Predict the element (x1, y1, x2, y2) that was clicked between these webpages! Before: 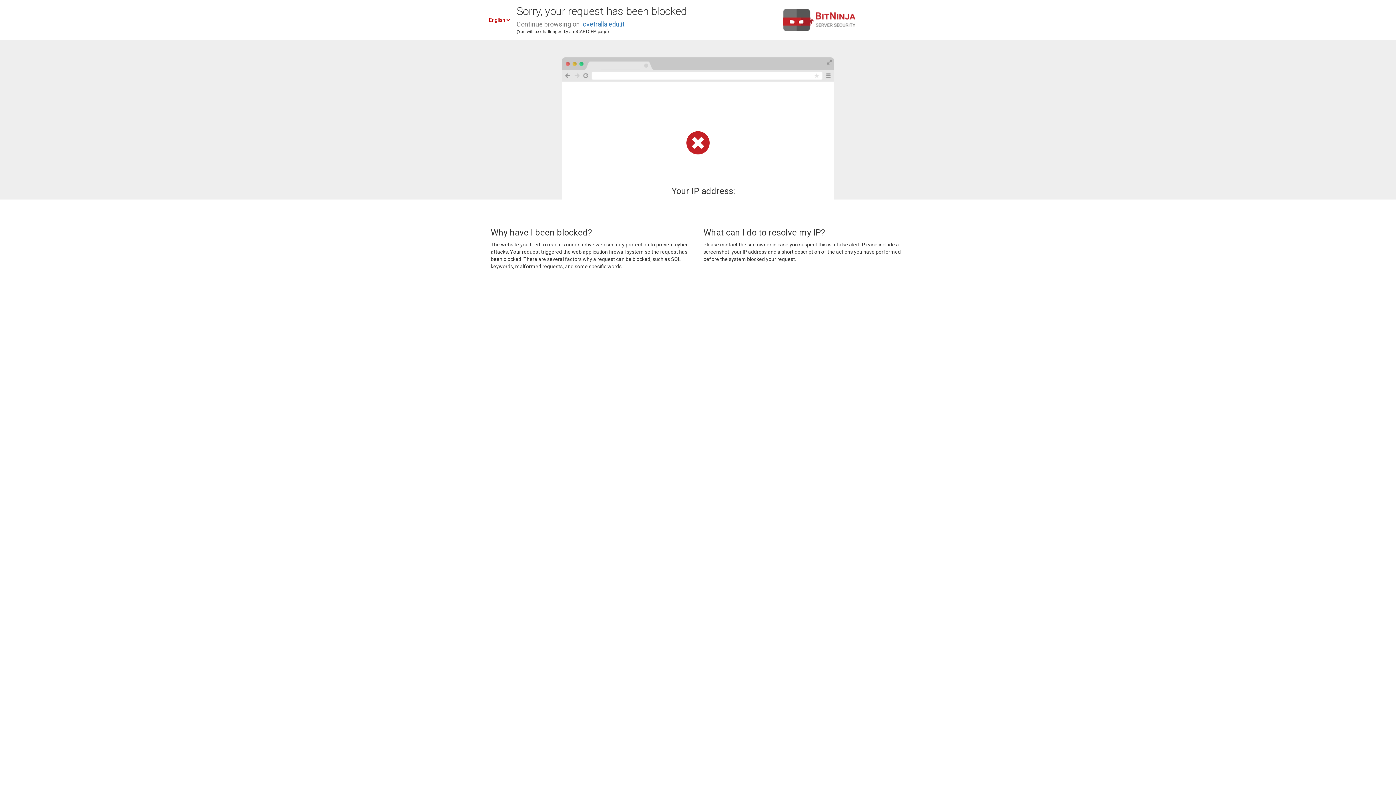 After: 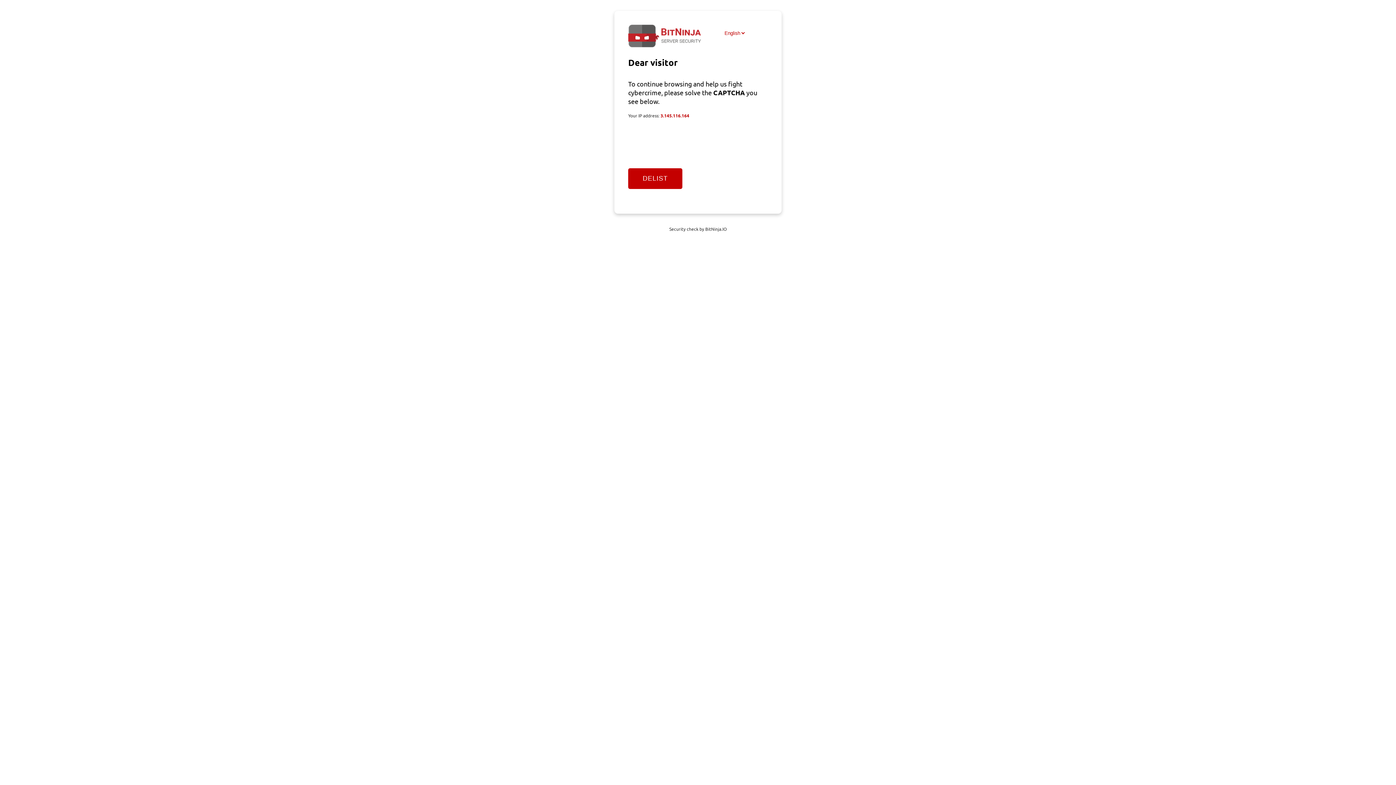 Action: label: icvetralla.edu.it bbox: (581, 20, 624, 28)